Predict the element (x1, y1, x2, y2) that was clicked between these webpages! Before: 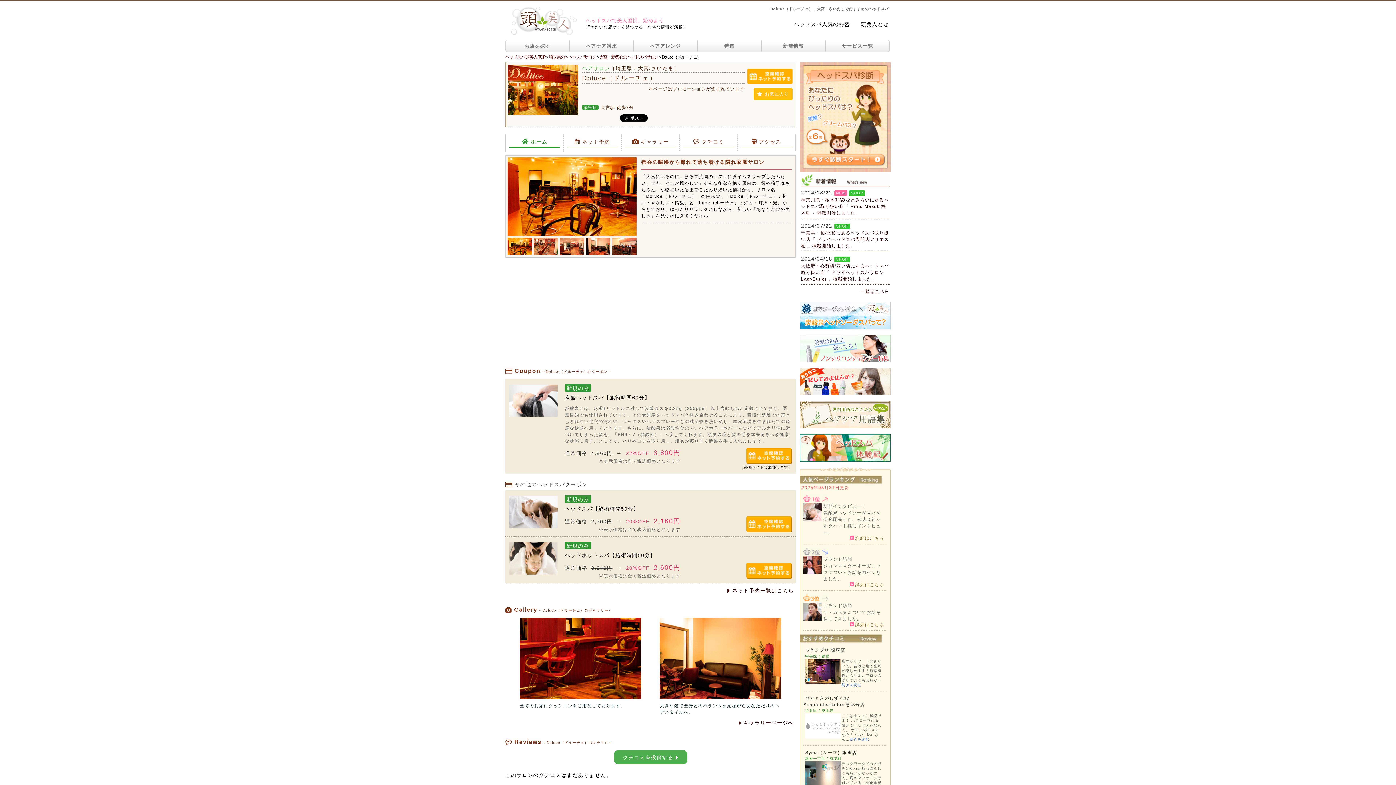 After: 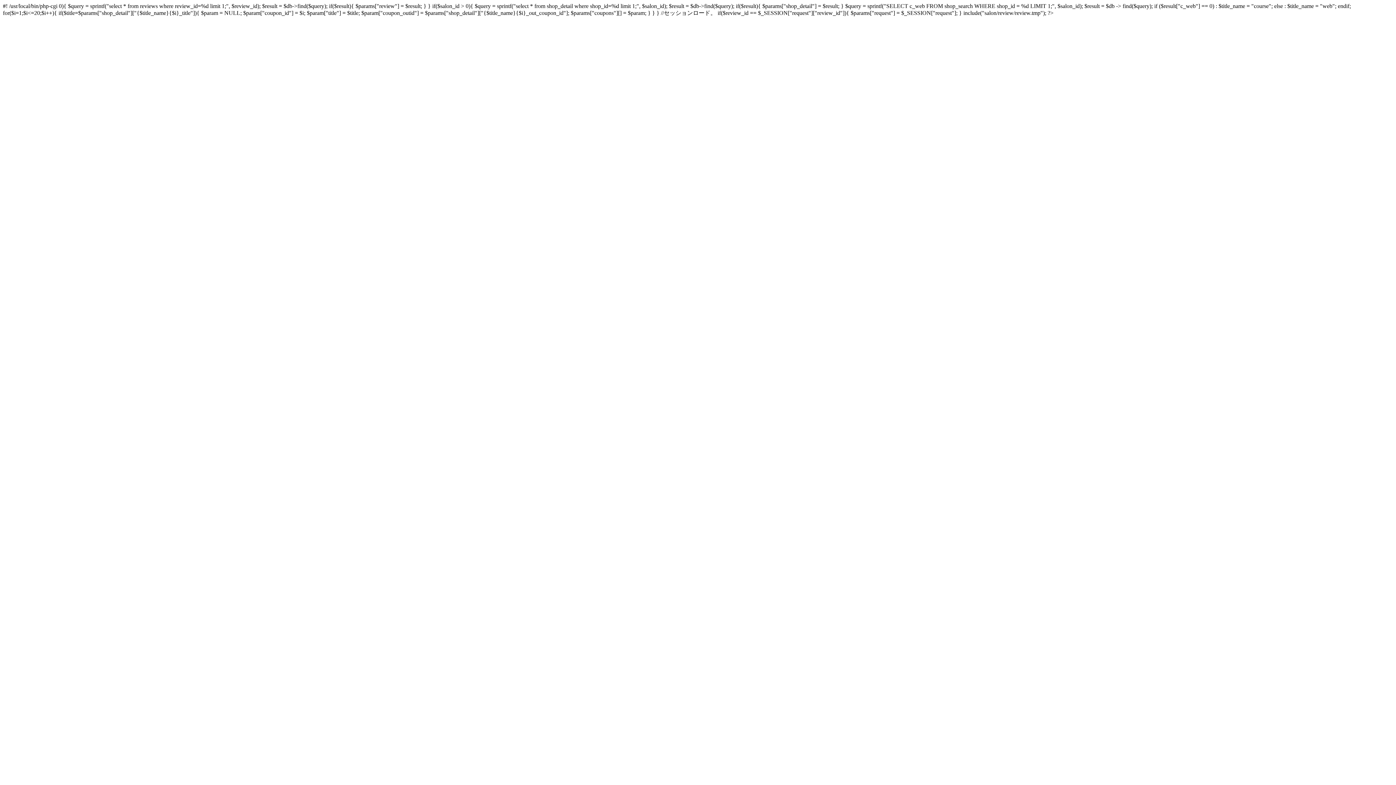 Action: bbox: (614, 750, 687, 764) label: クチコミを投稿する